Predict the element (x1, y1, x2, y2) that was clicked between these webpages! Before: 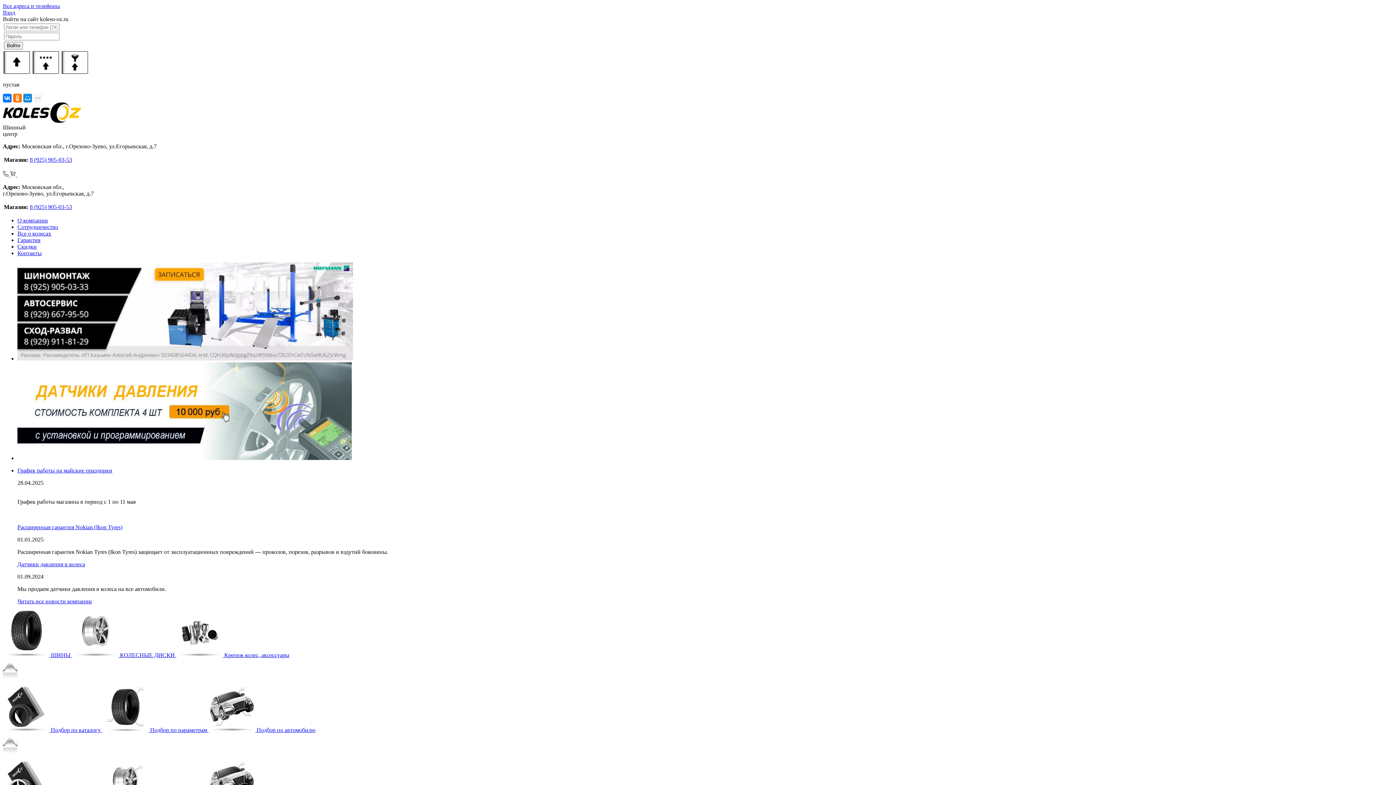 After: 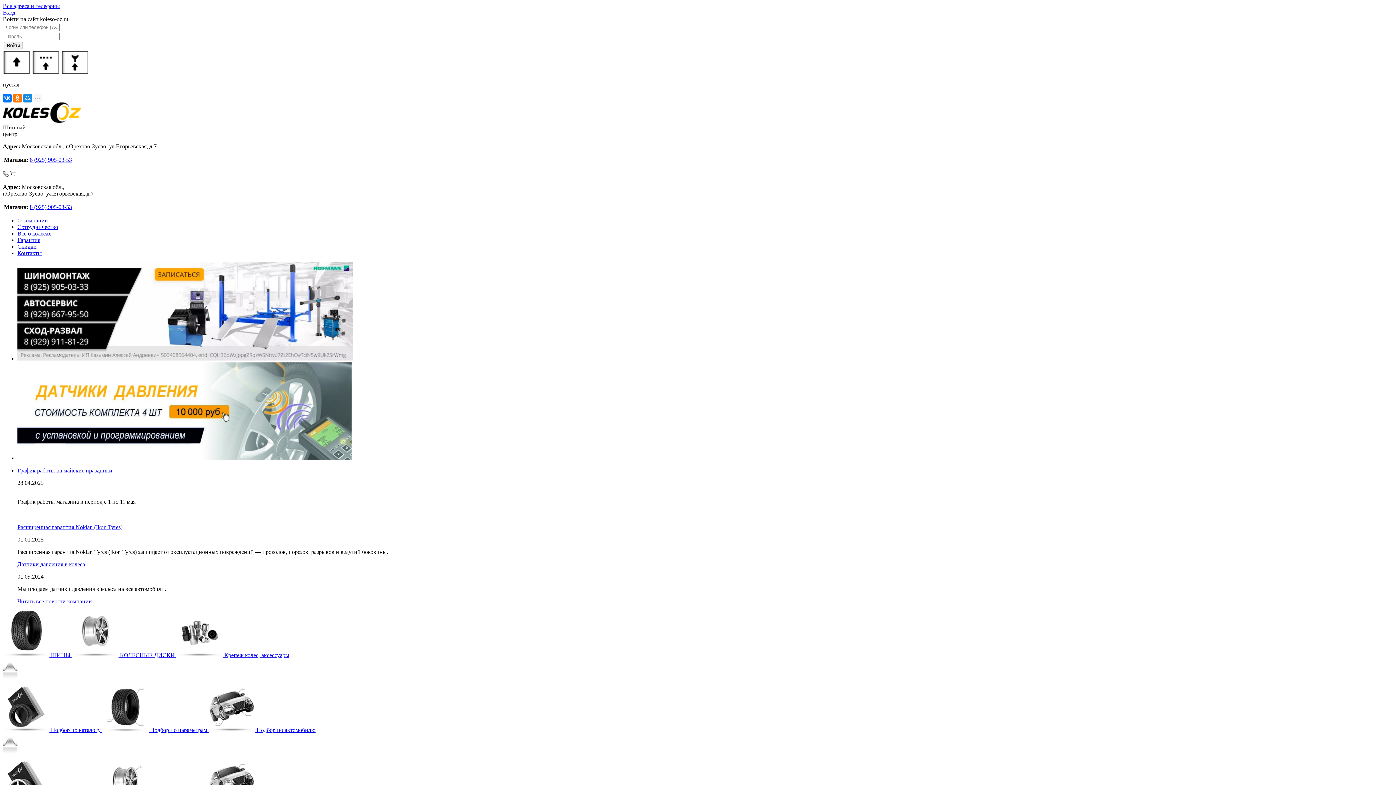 Action: bbox: (2, 117, 81, 124)